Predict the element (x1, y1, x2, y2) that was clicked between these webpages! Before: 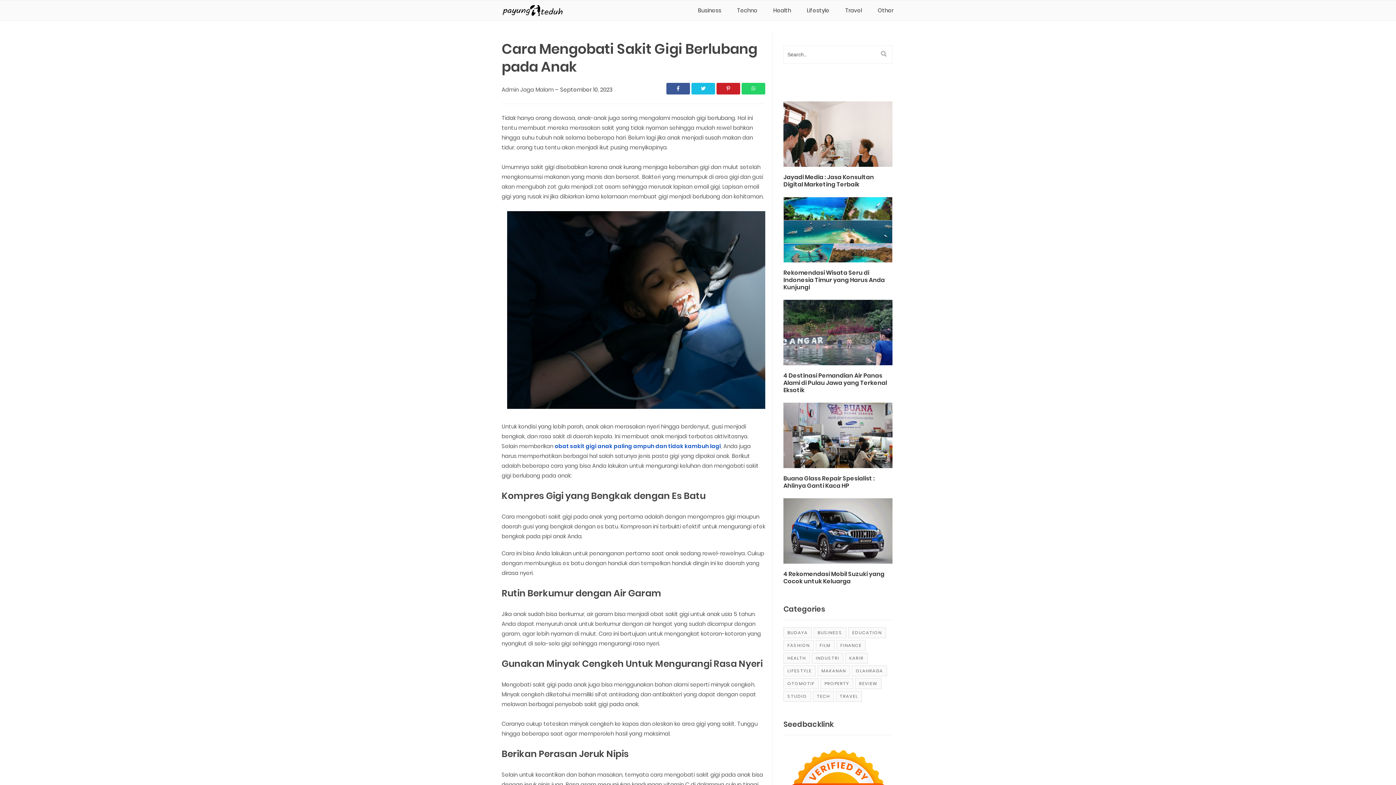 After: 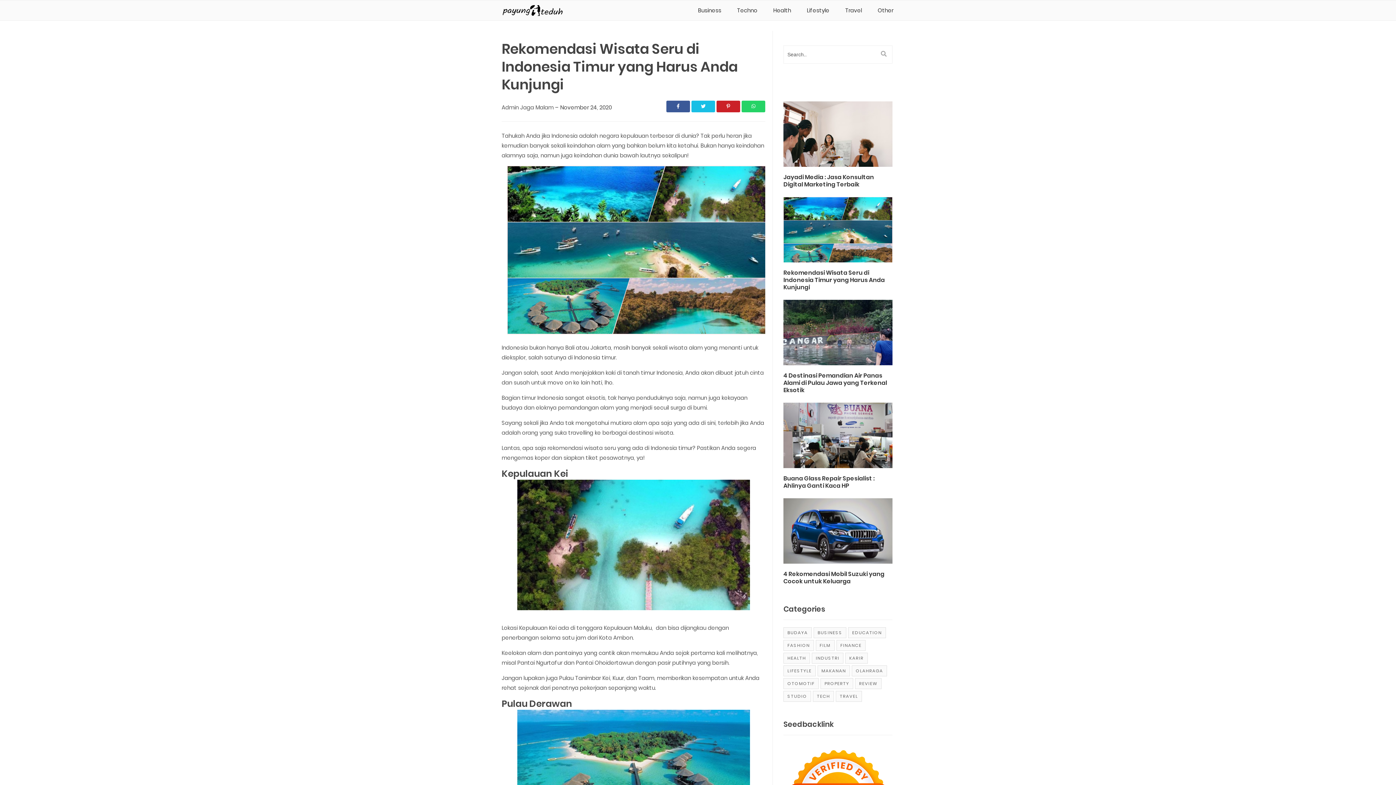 Action: bbox: (783, 197, 892, 269) label: Post